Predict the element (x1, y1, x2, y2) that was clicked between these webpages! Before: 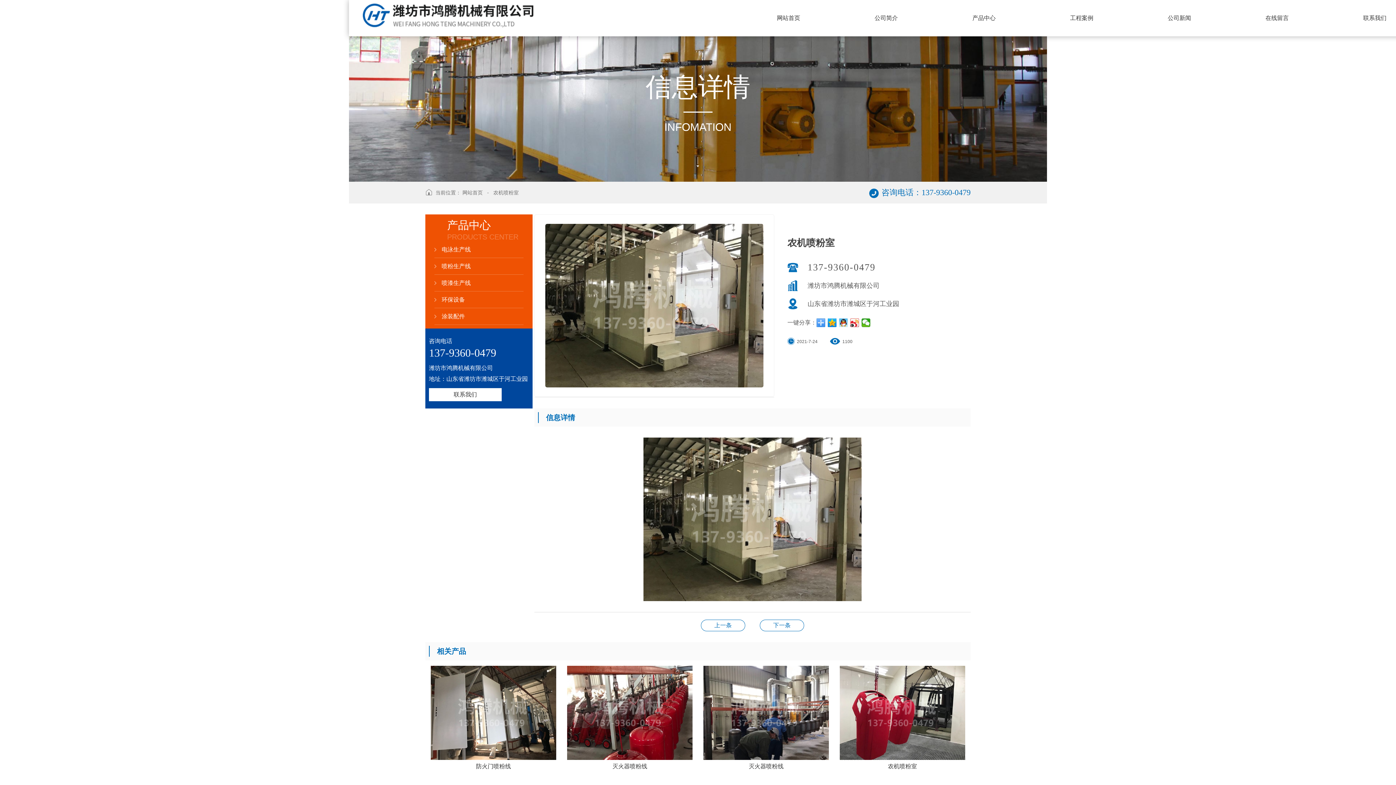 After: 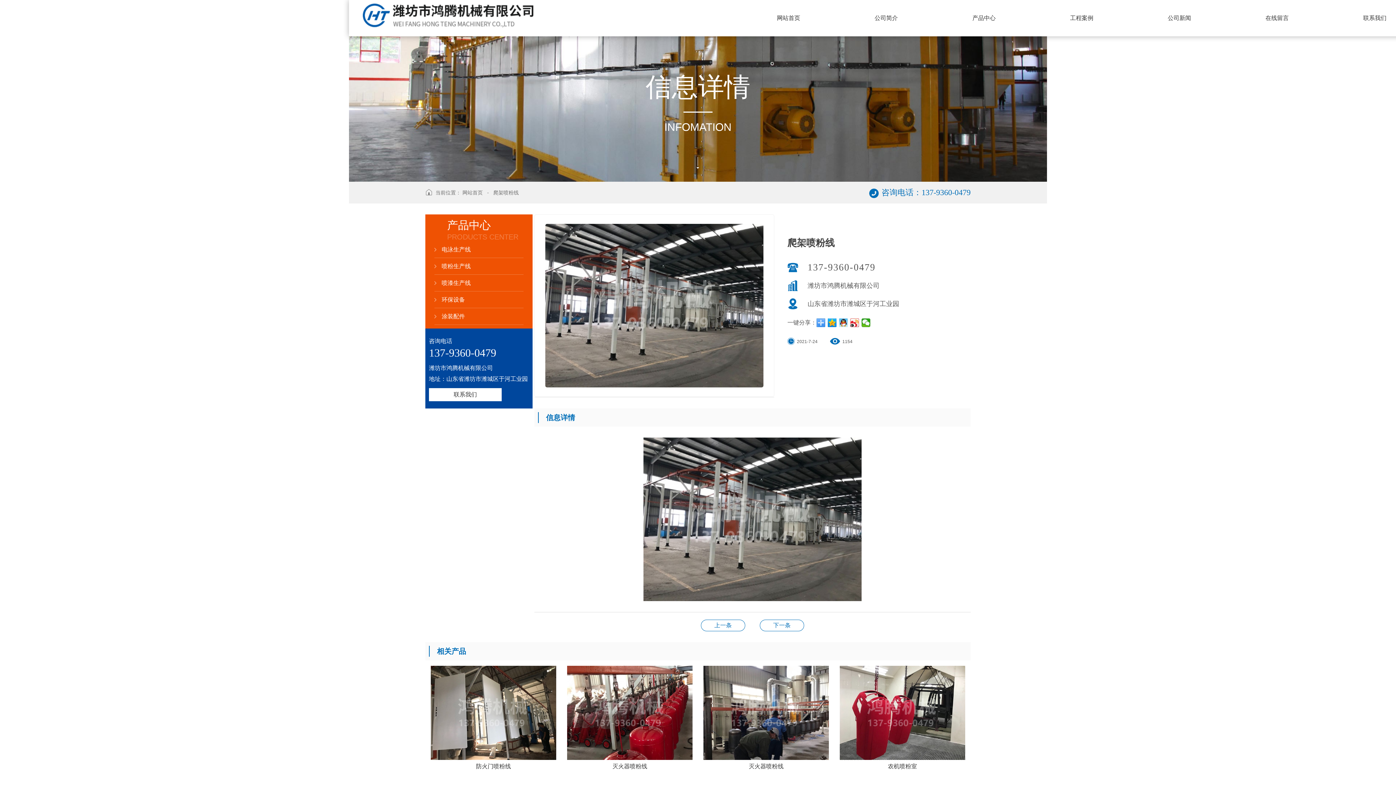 Action: bbox: (701, 620, 745, 631) label: 上一条爬架喷粉线